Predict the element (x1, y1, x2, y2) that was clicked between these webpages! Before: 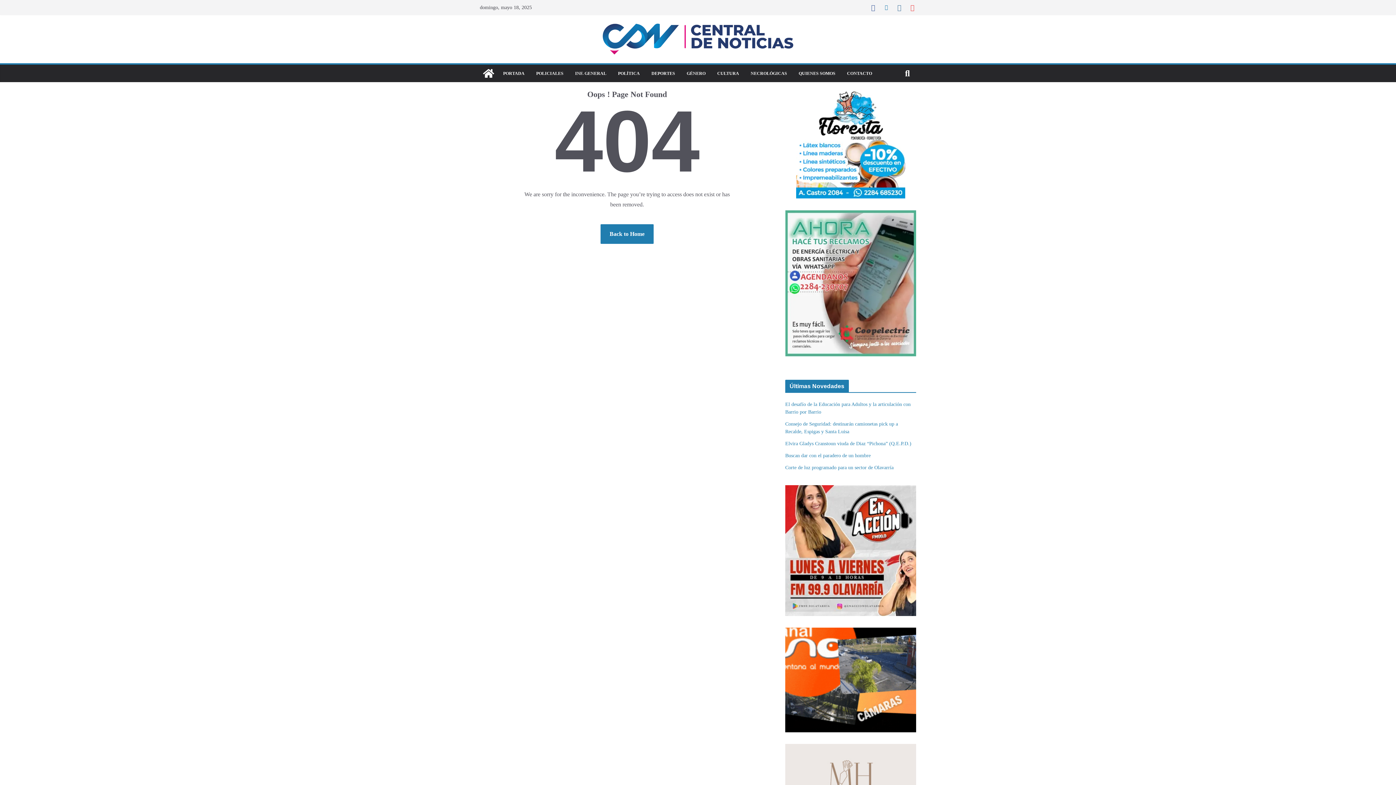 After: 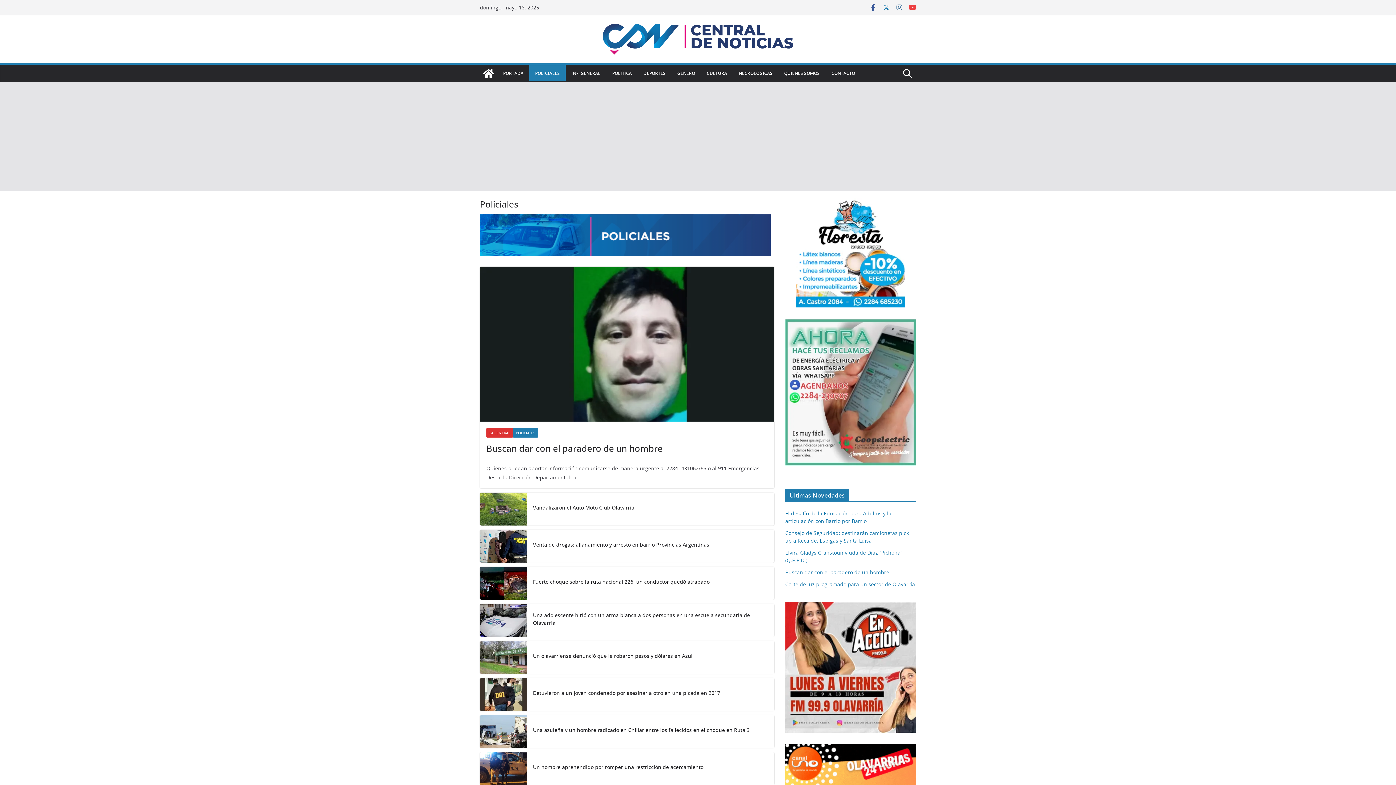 Action: bbox: (536, 69, 563, 77) label: POLICIALES